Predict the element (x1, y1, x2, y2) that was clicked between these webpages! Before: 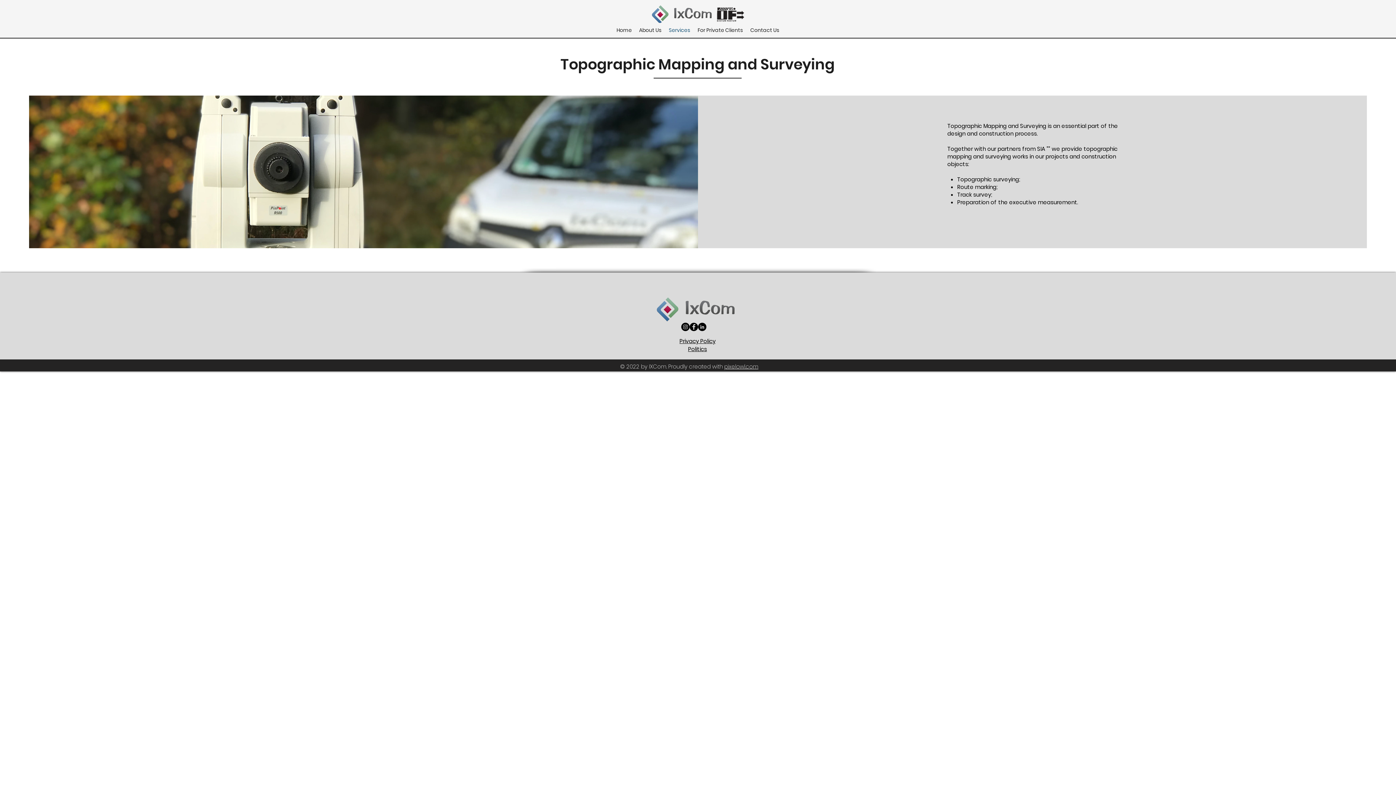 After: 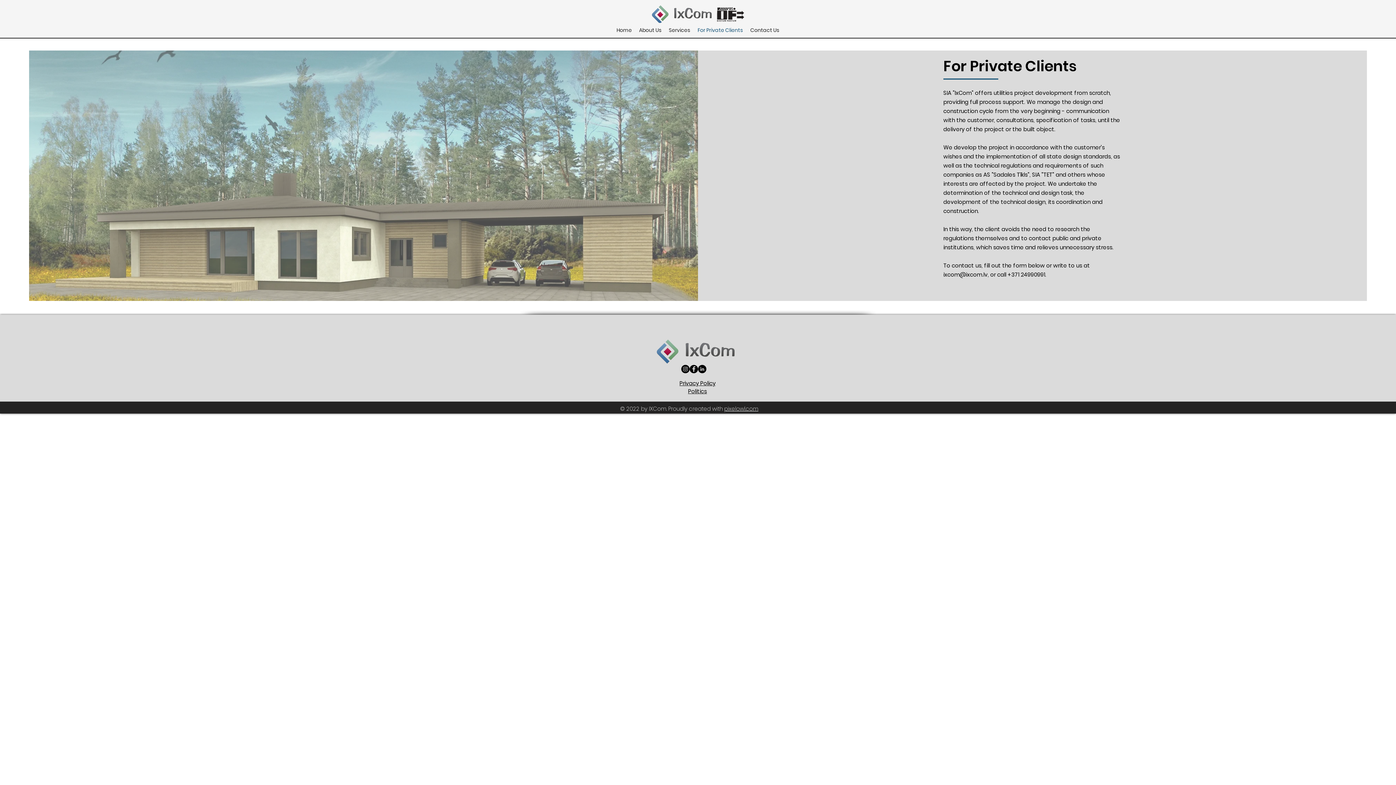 Action: label: For Private Clients bbox: (694, 24, 746, 36)